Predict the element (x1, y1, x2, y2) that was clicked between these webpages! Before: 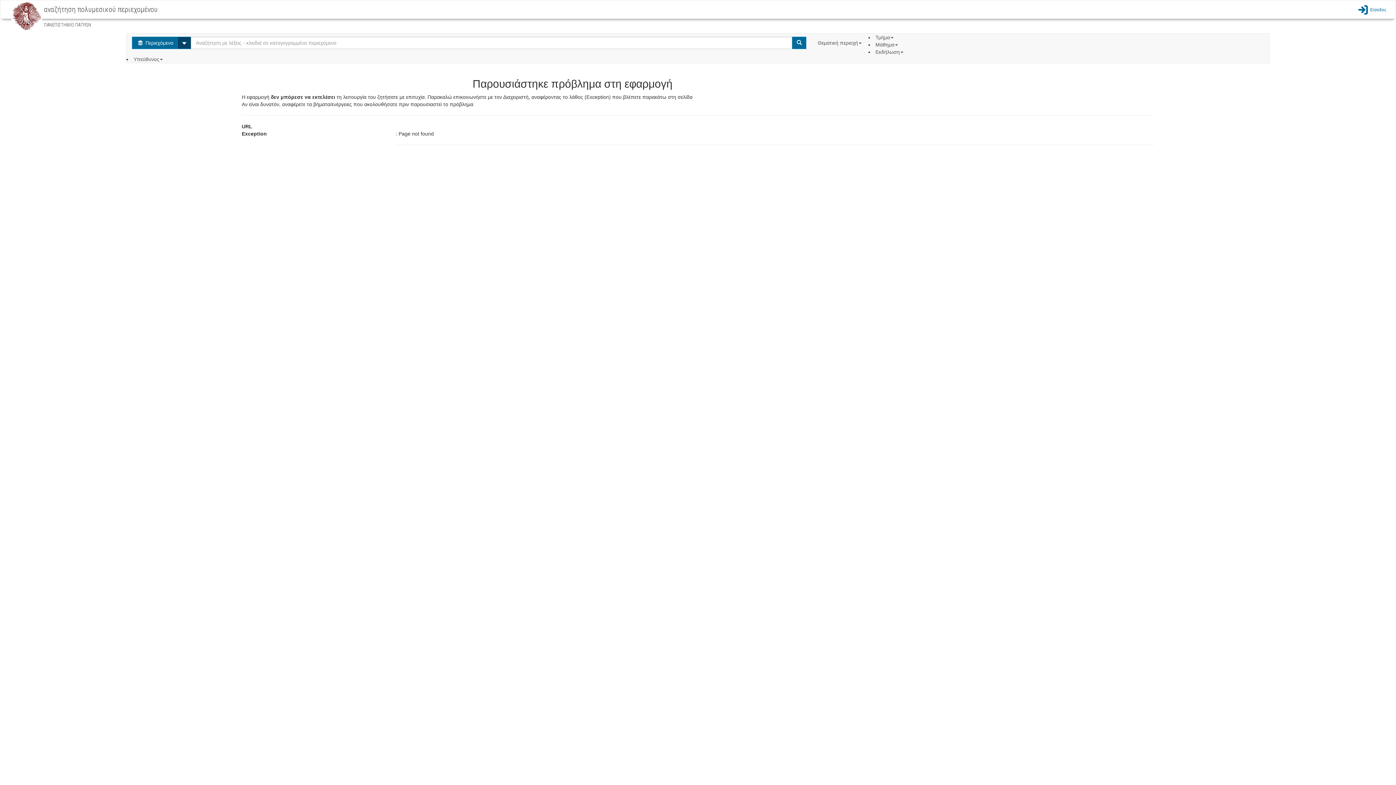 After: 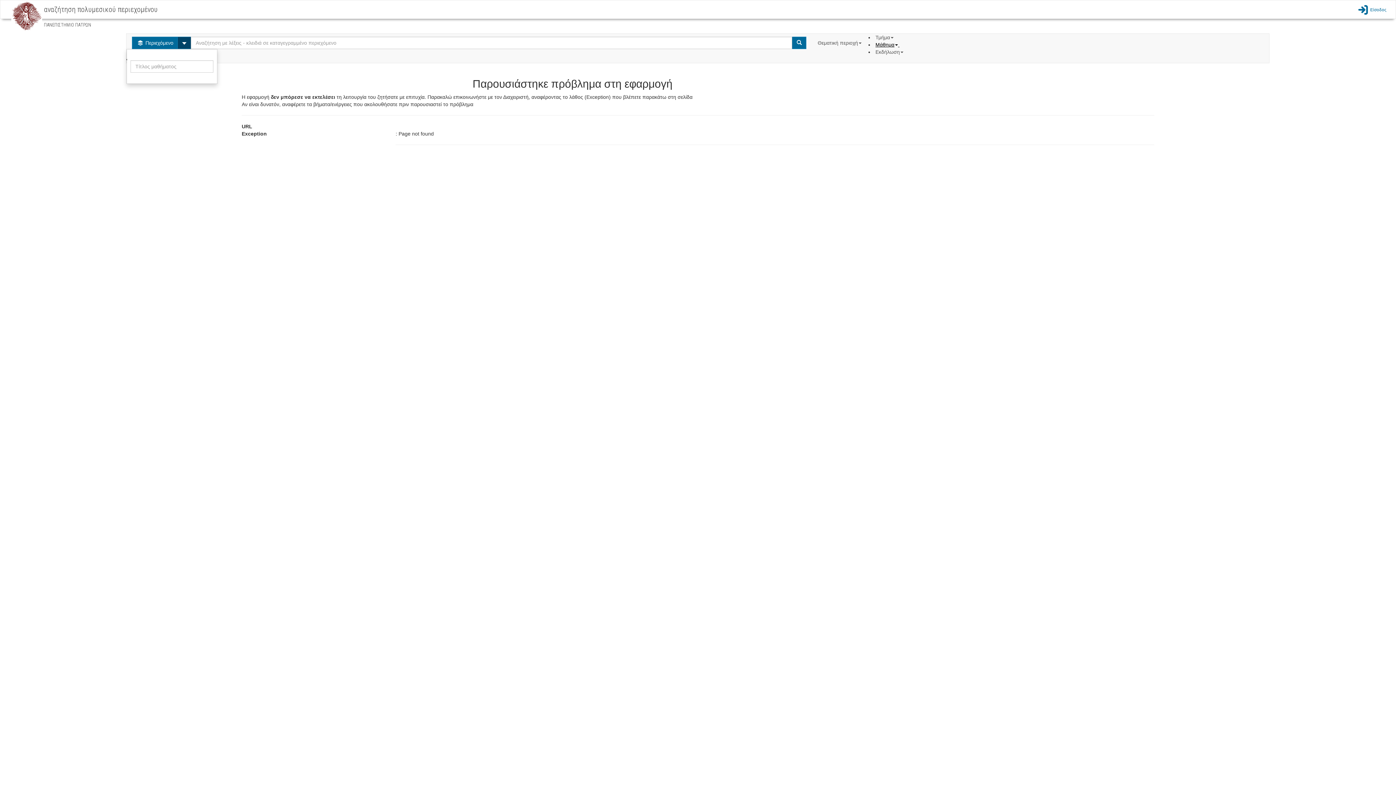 Action: bbox: (875, 41, 899, 47) label: Μάθημα 